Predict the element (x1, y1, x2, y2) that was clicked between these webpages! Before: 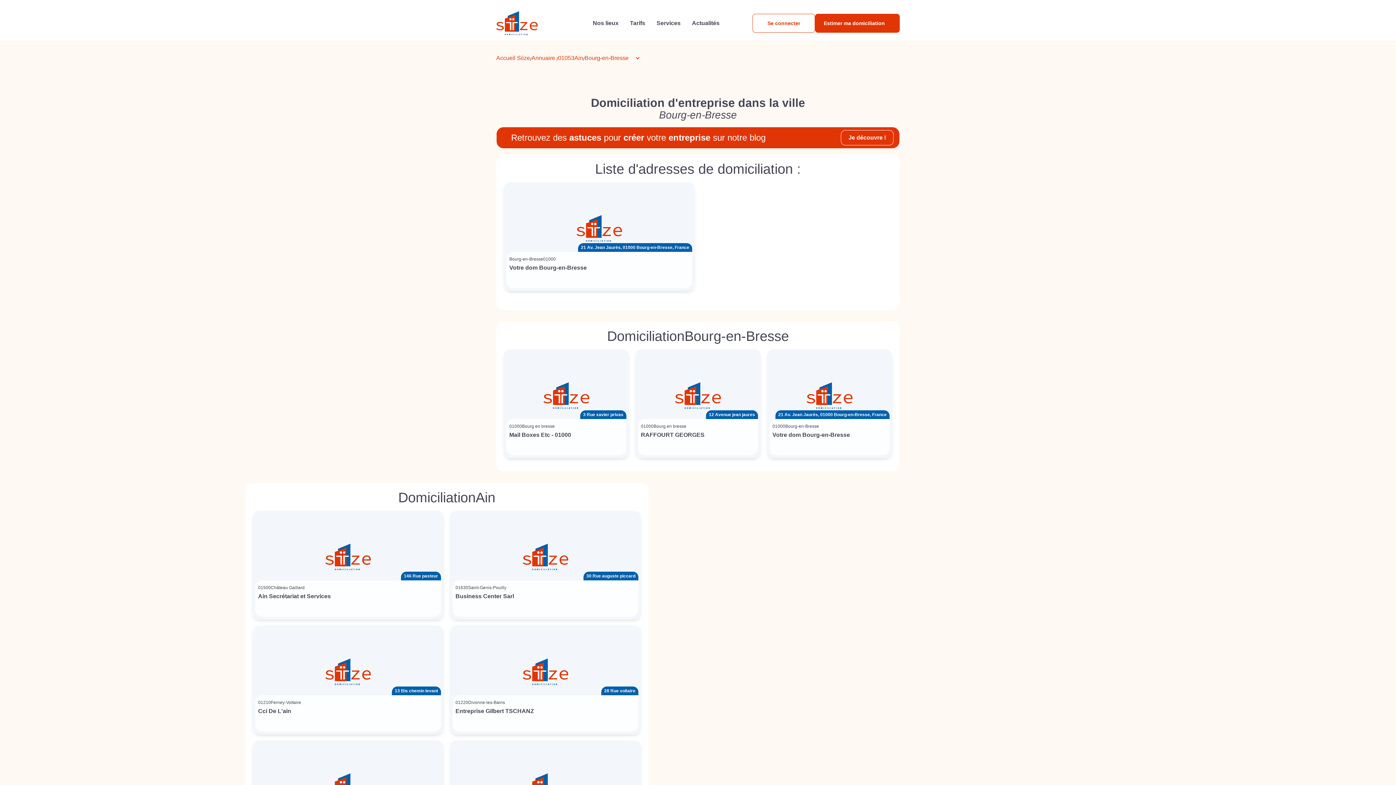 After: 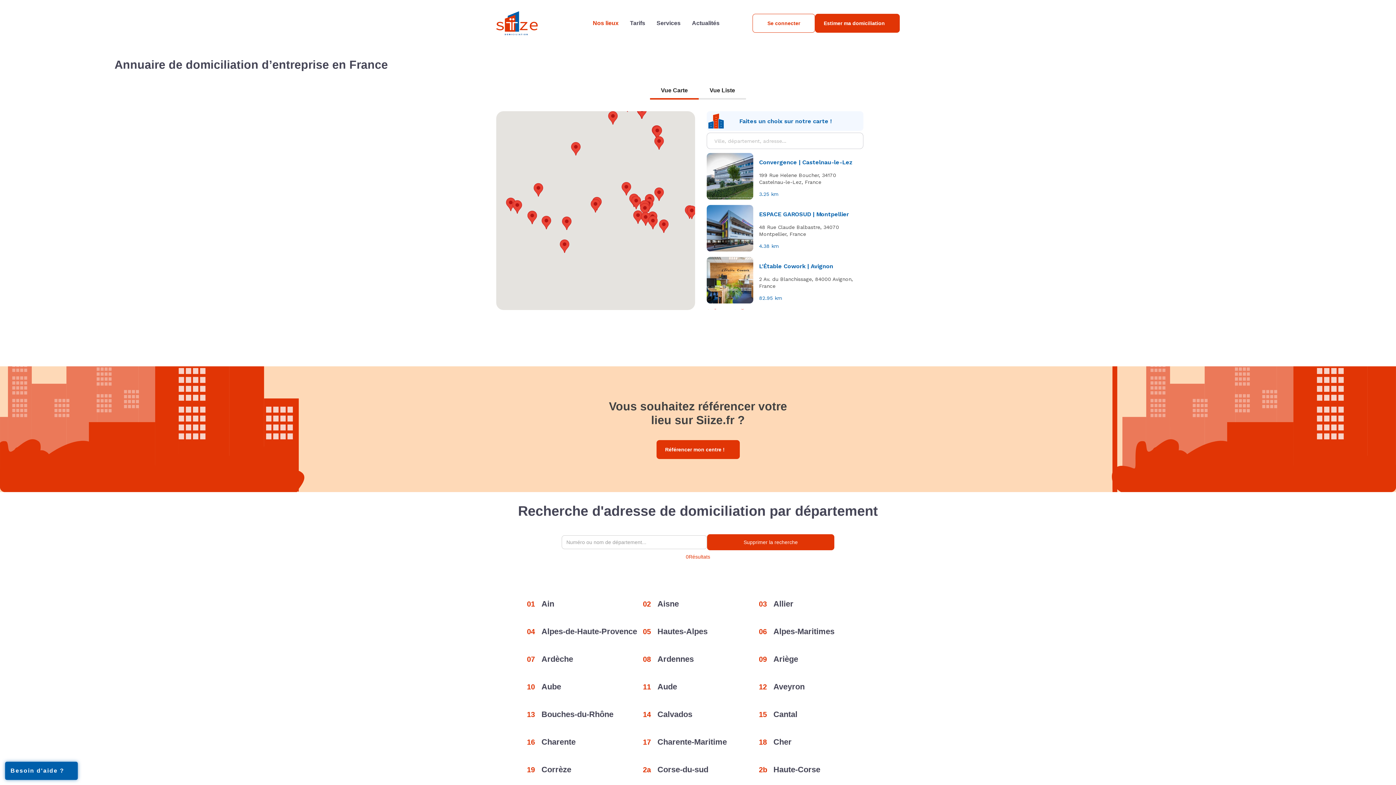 Action: bbox: (592, 14, 618, 31) label: Nos lieux